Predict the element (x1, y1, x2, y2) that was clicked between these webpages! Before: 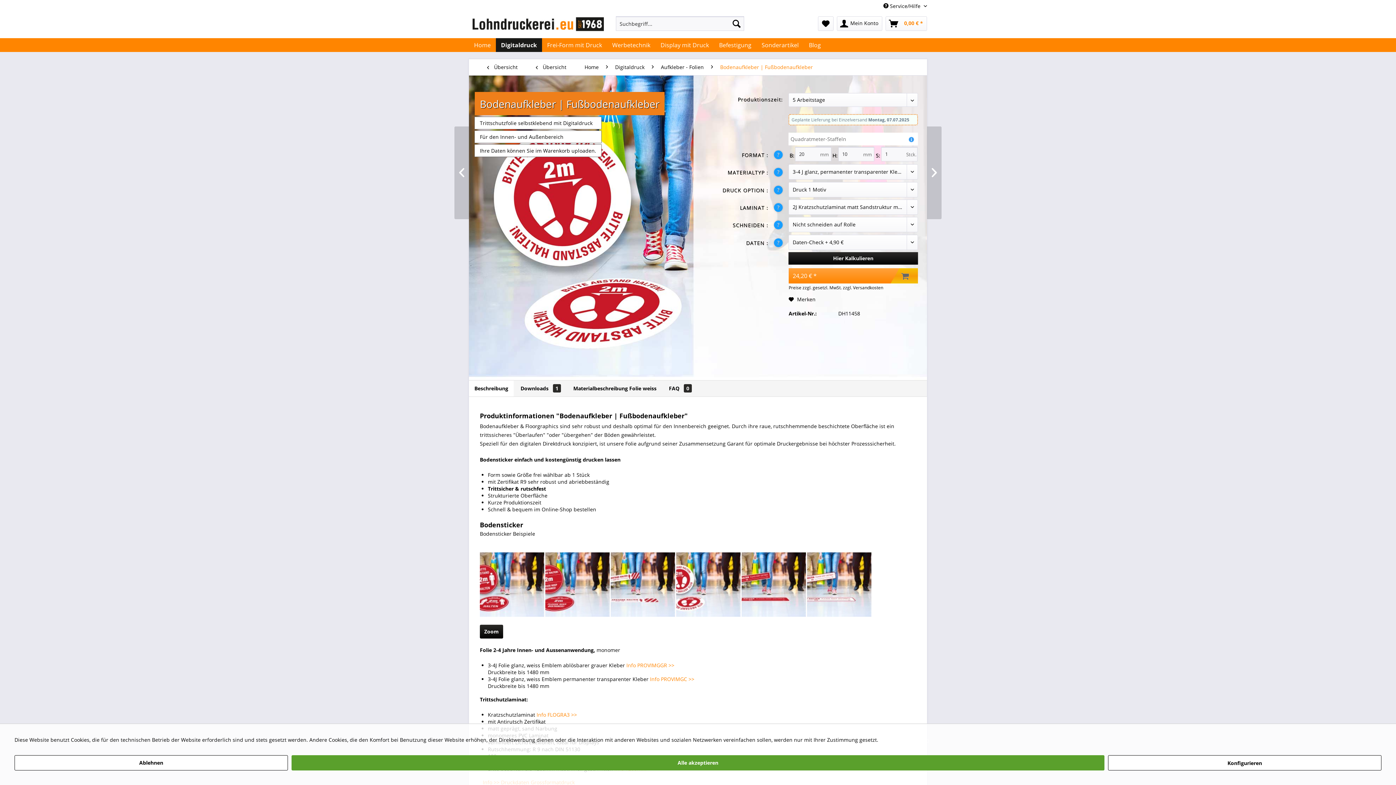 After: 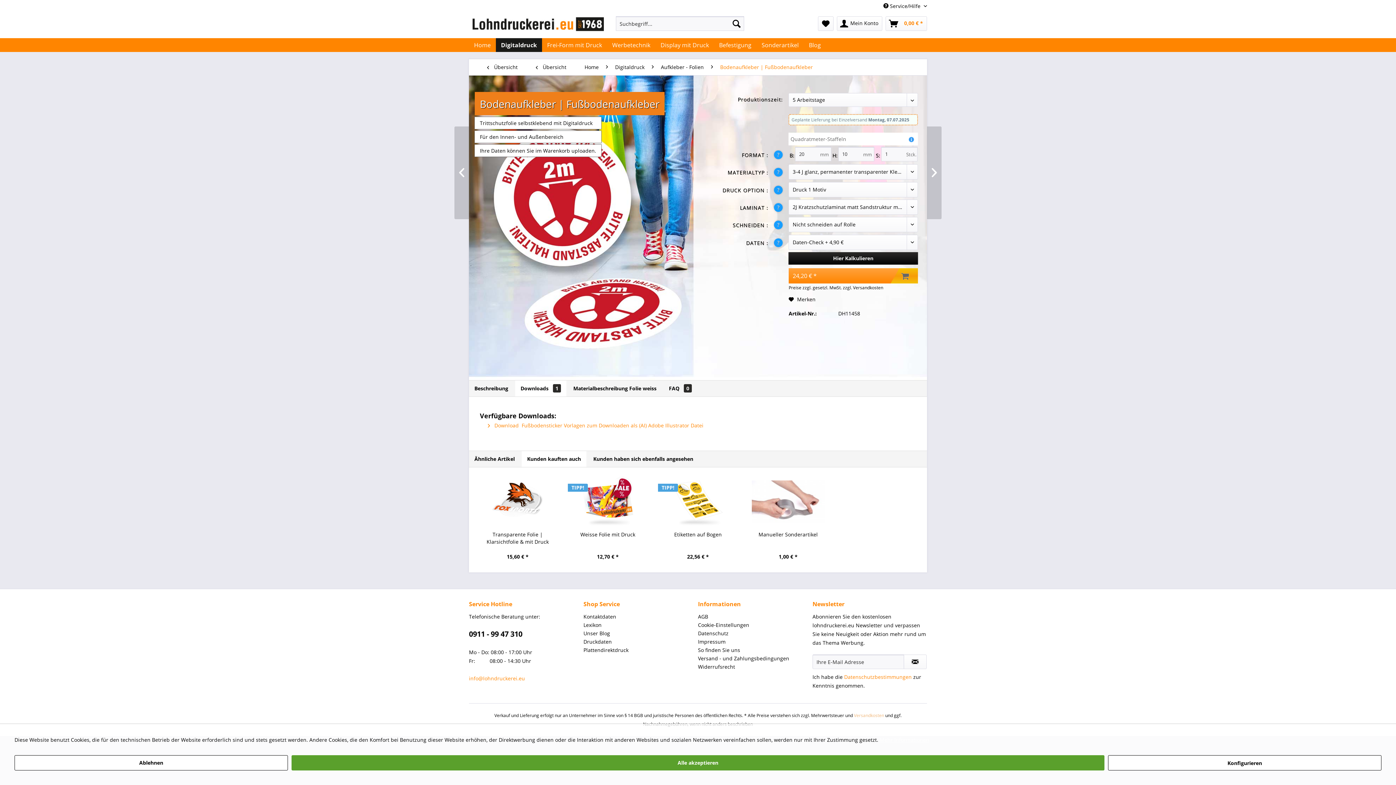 Action: bbox: (515, 380, 566, 396) label: Downloads 1